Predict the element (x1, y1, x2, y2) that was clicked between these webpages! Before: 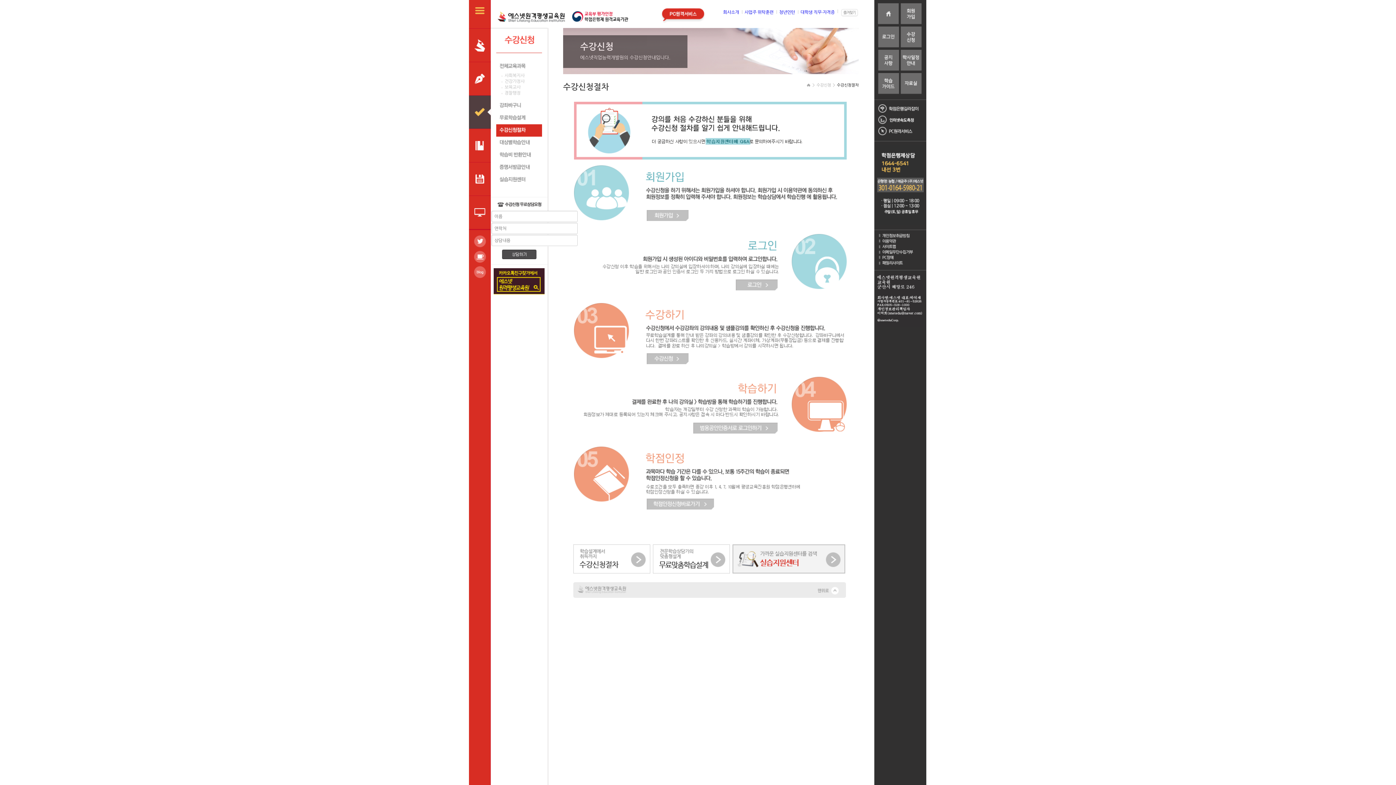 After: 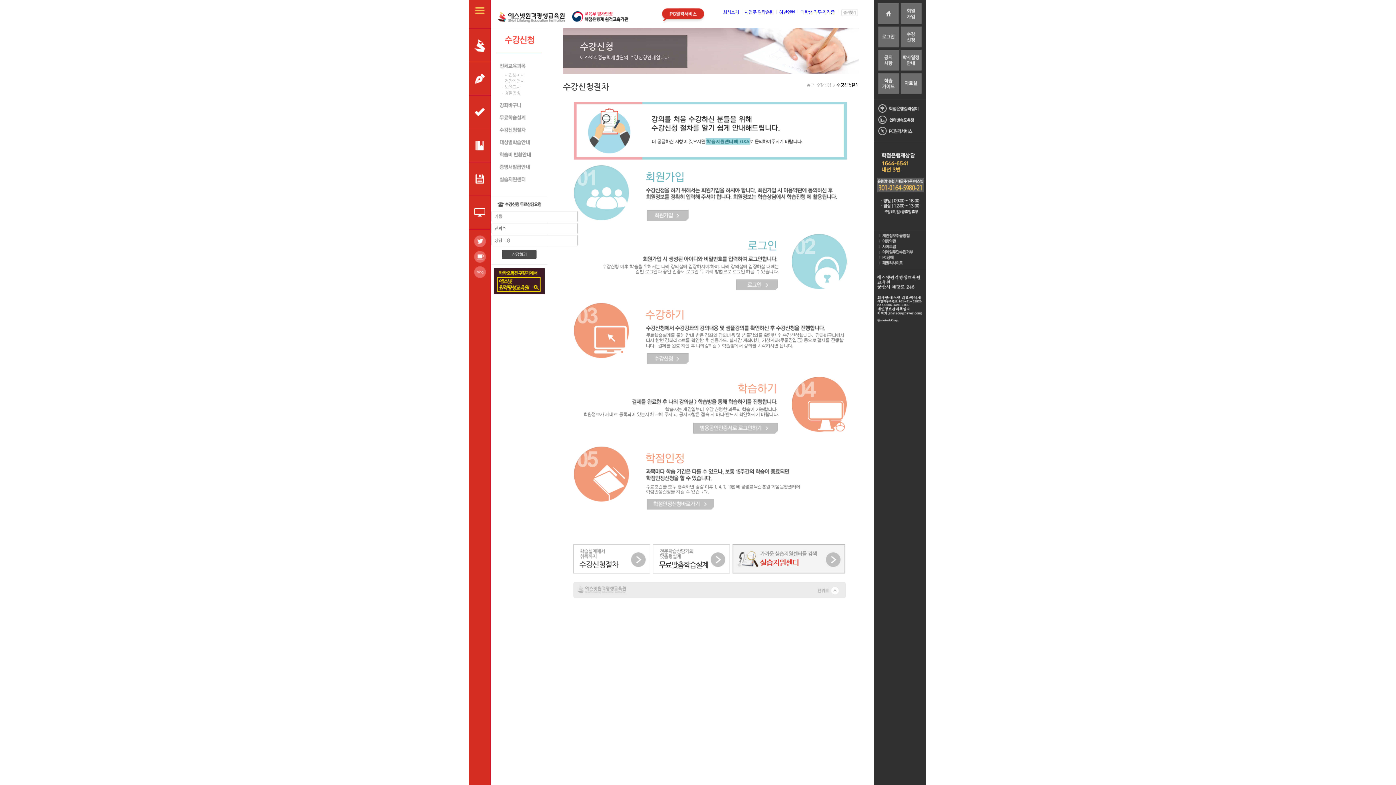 Action: bbox: (474, 259, 486, 263)